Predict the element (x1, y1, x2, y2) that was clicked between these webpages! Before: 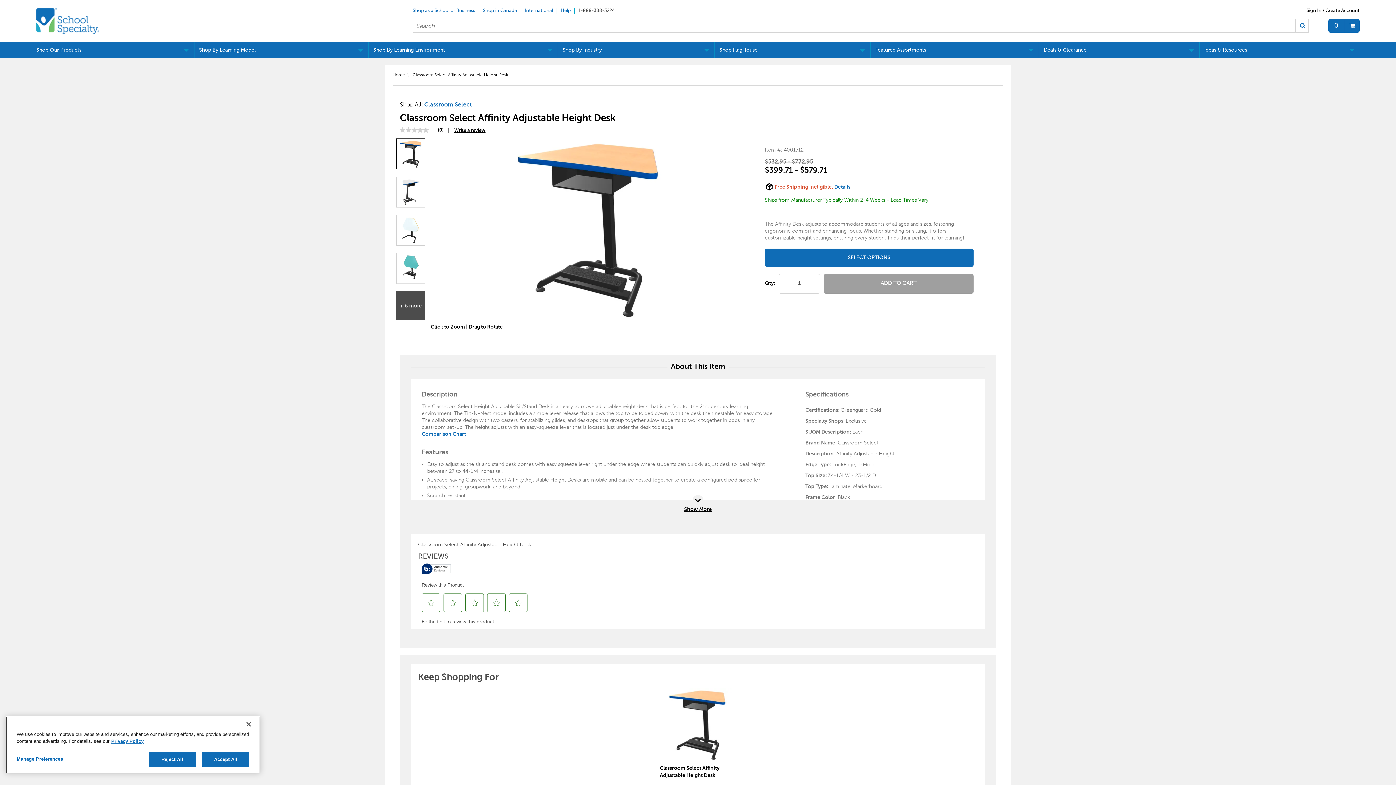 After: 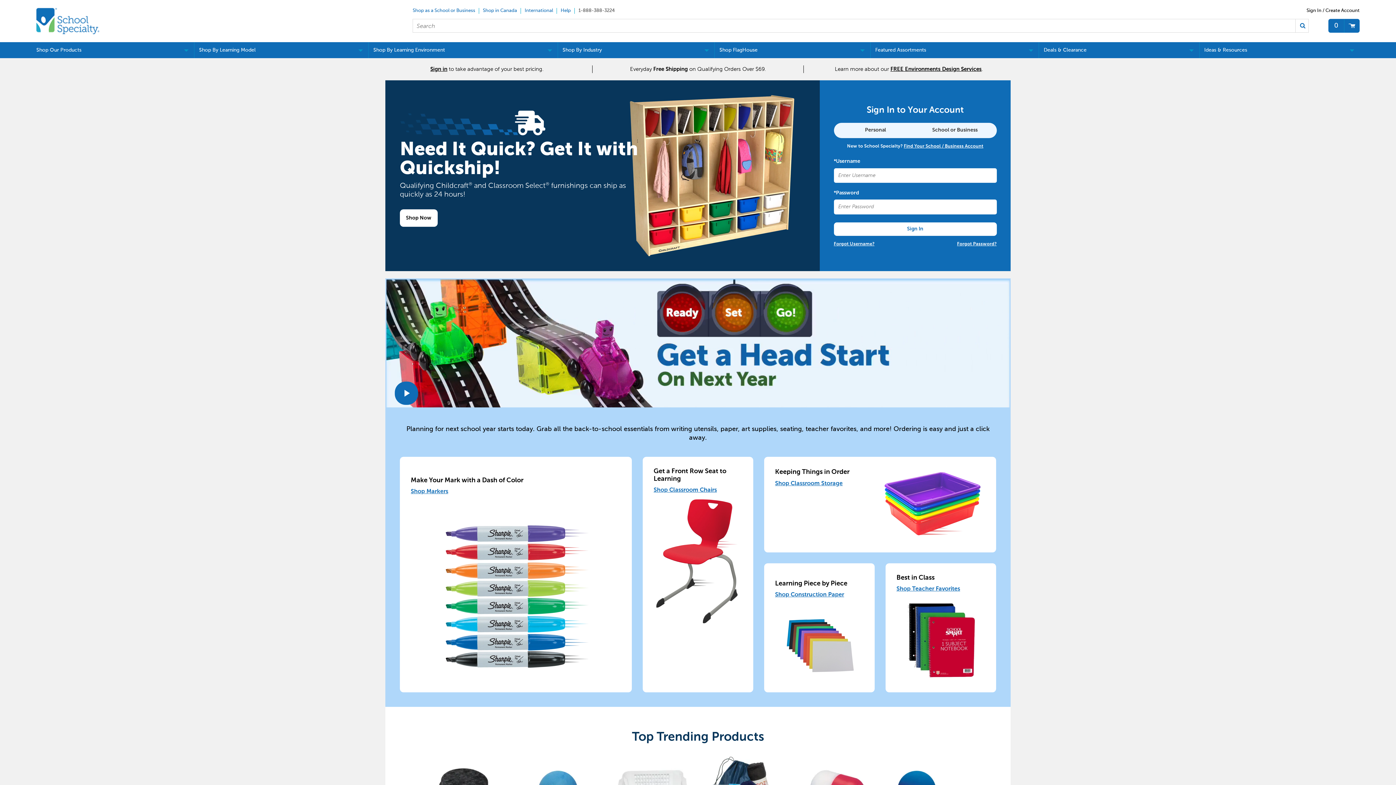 Action: bbox: (36, 29, 99, 35)